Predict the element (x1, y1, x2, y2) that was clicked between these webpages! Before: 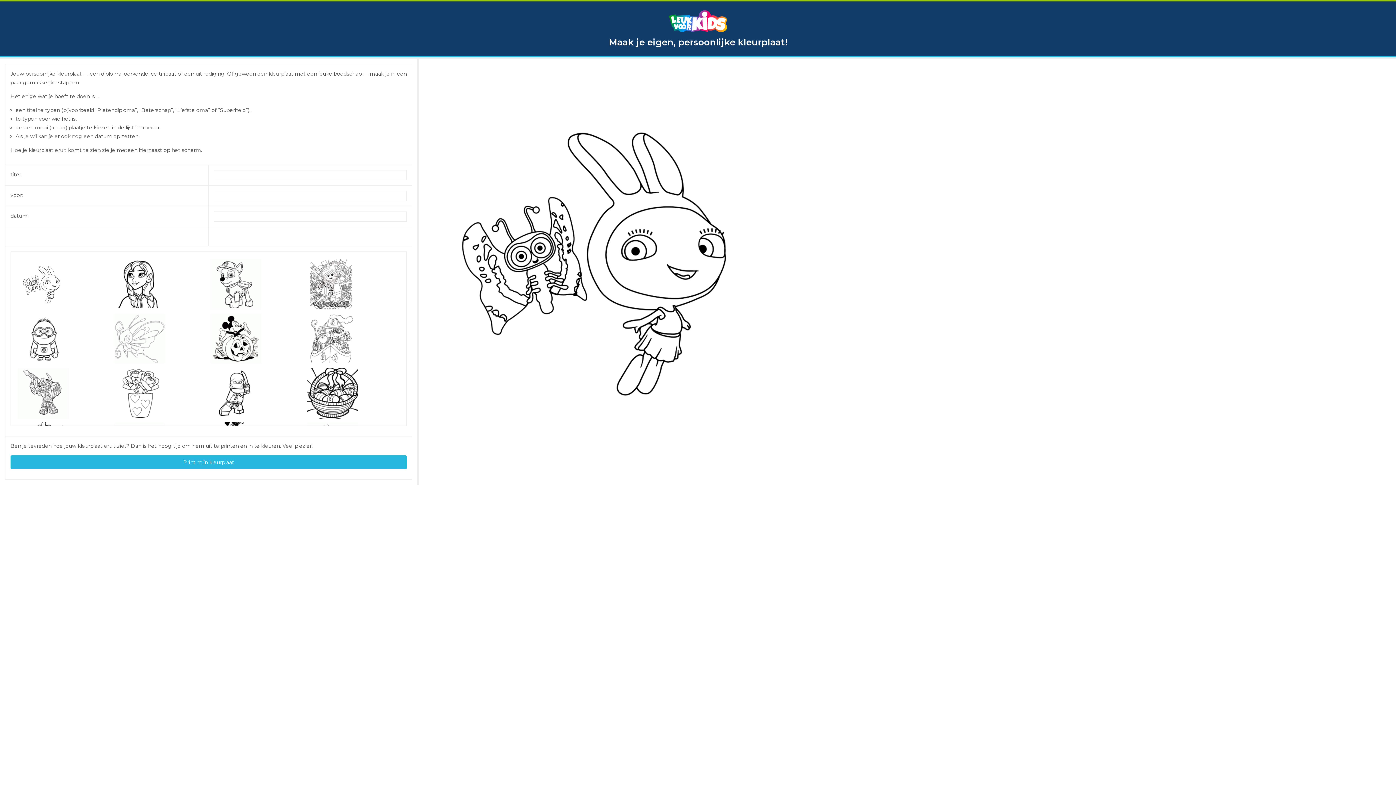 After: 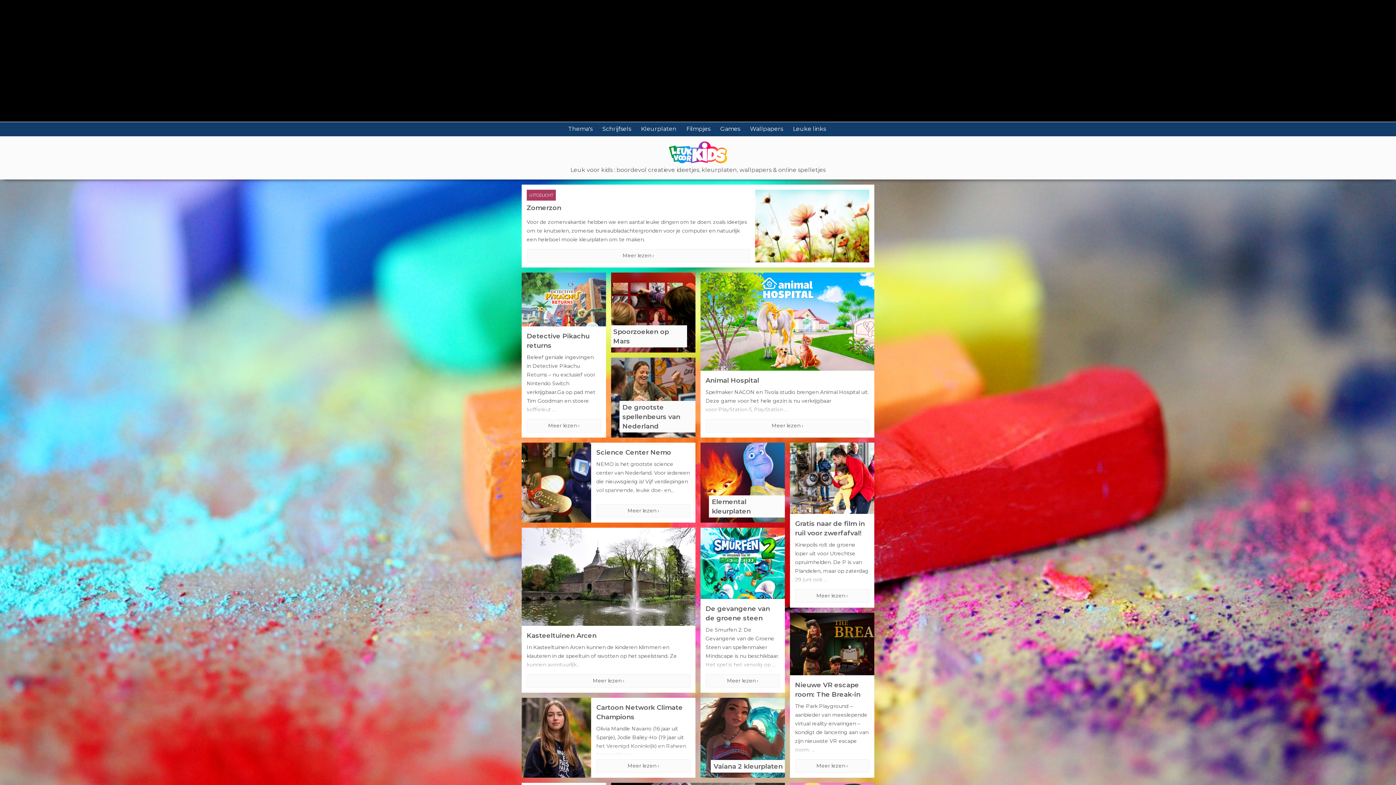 Action: label: Maak je eigen, persoonlijke kleurplaat! bbox: (608, 35, 787, 51)